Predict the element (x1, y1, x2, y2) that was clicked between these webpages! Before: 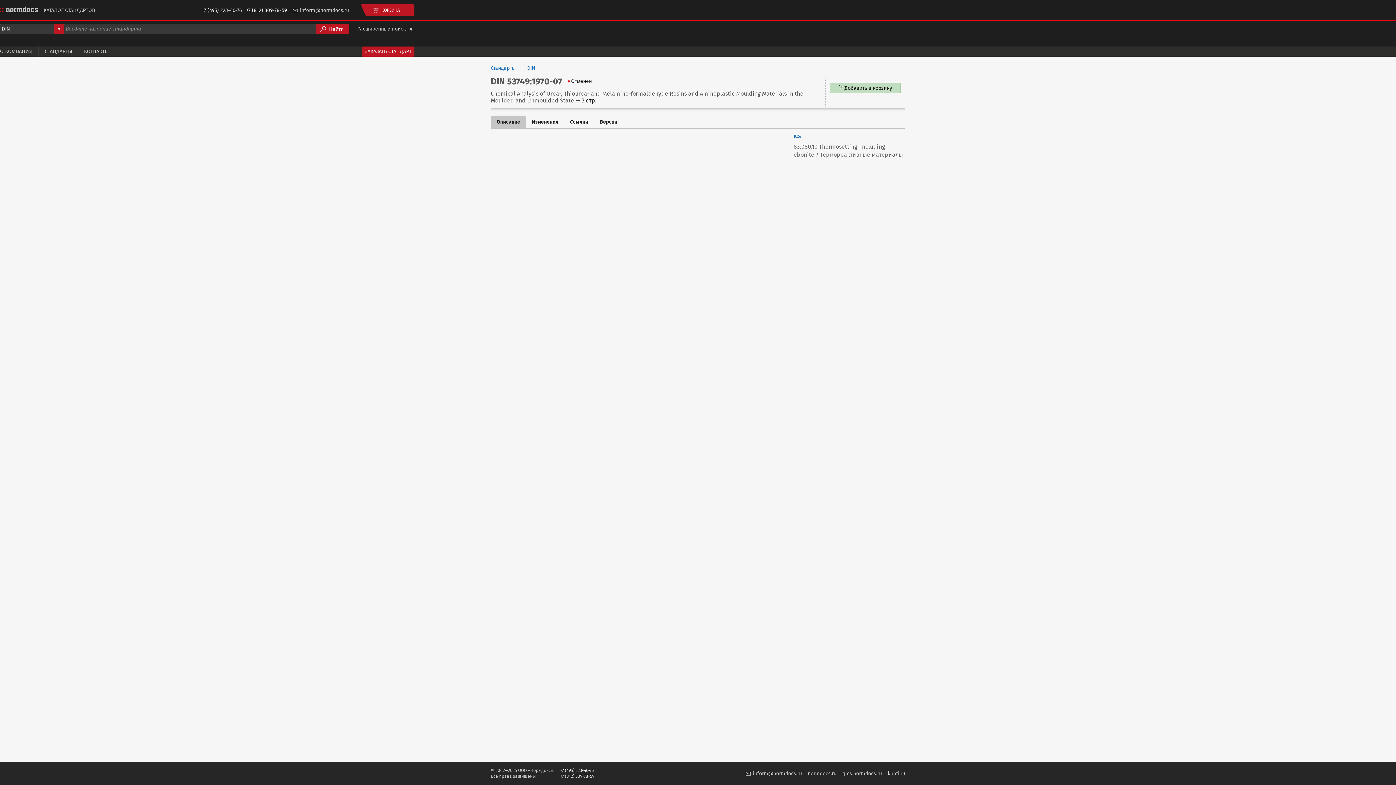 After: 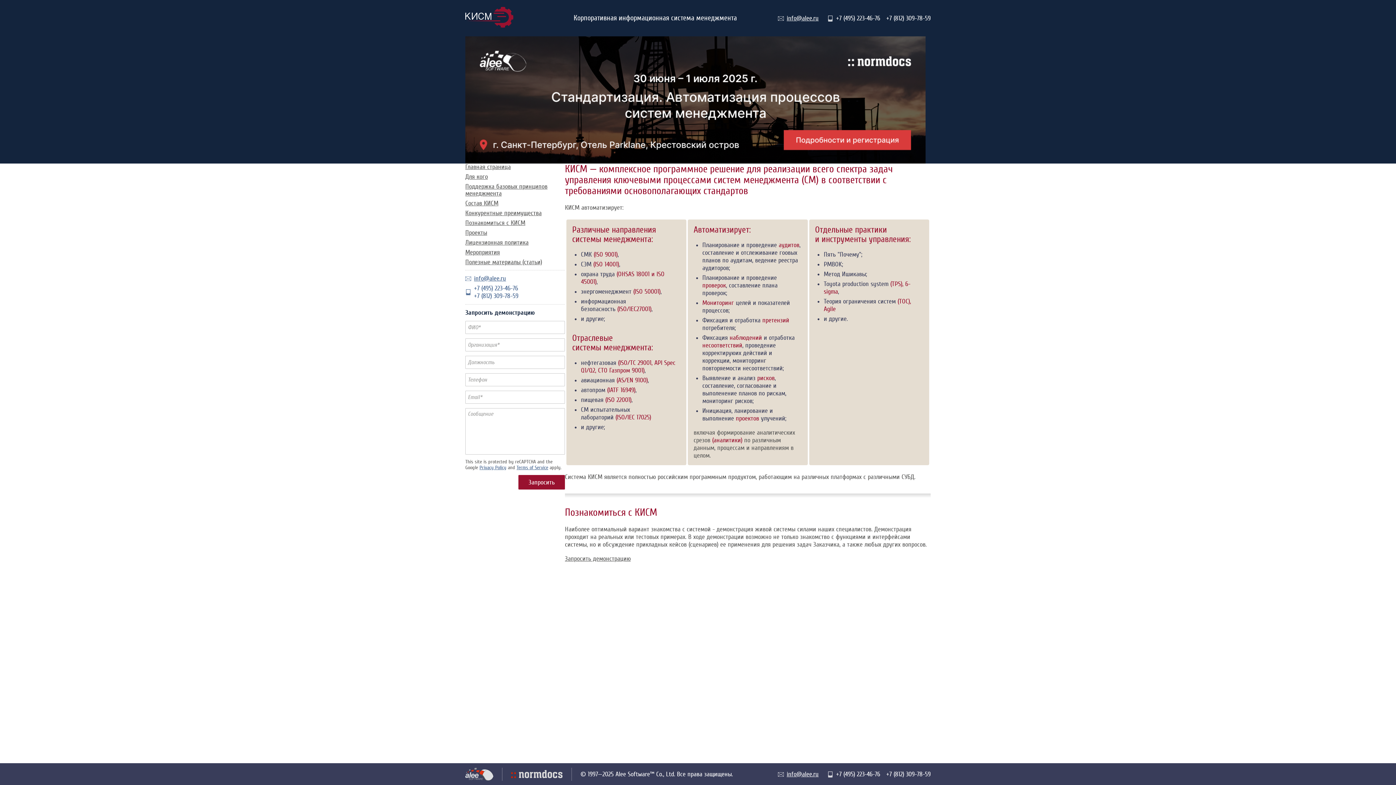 Action: bbox: (842, 770, 882, 777) label: qms.normdocs.ru